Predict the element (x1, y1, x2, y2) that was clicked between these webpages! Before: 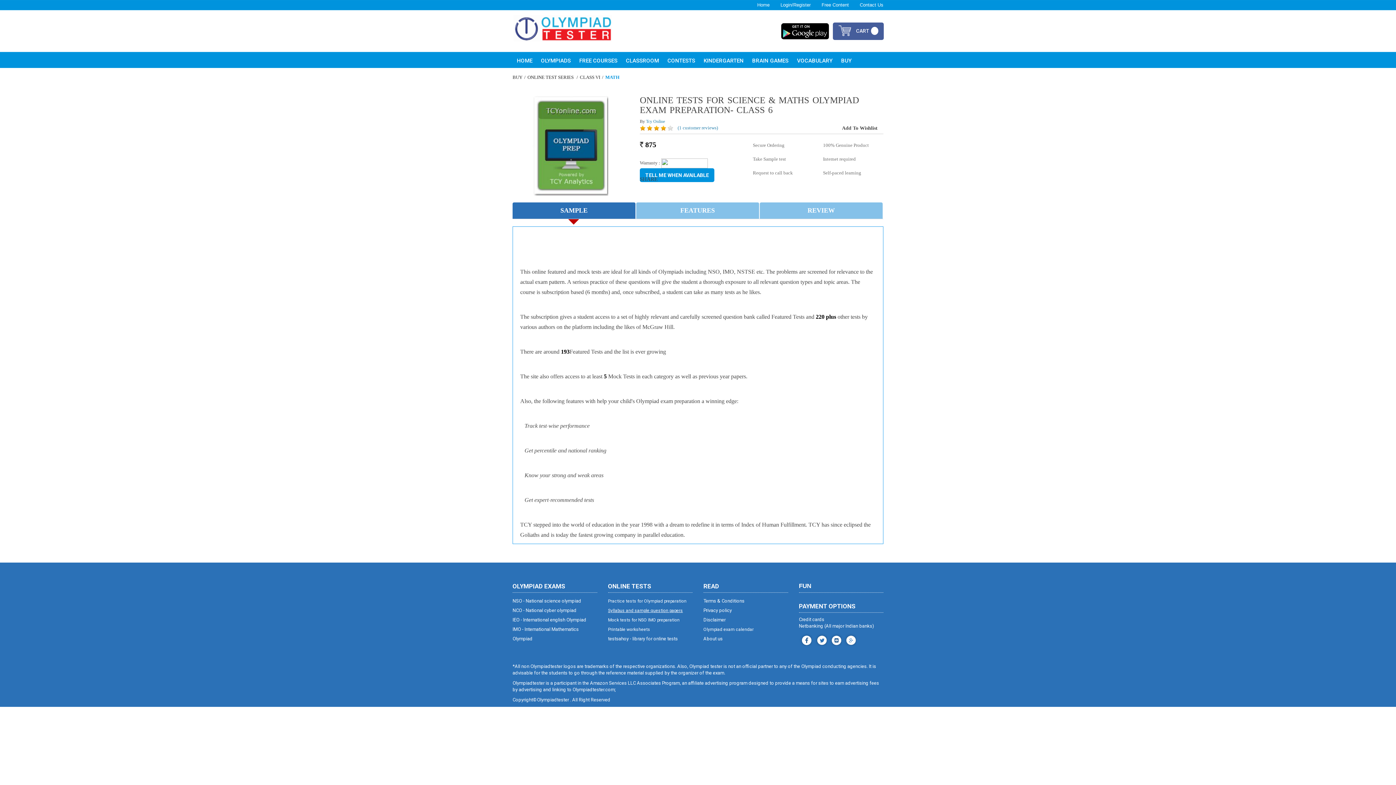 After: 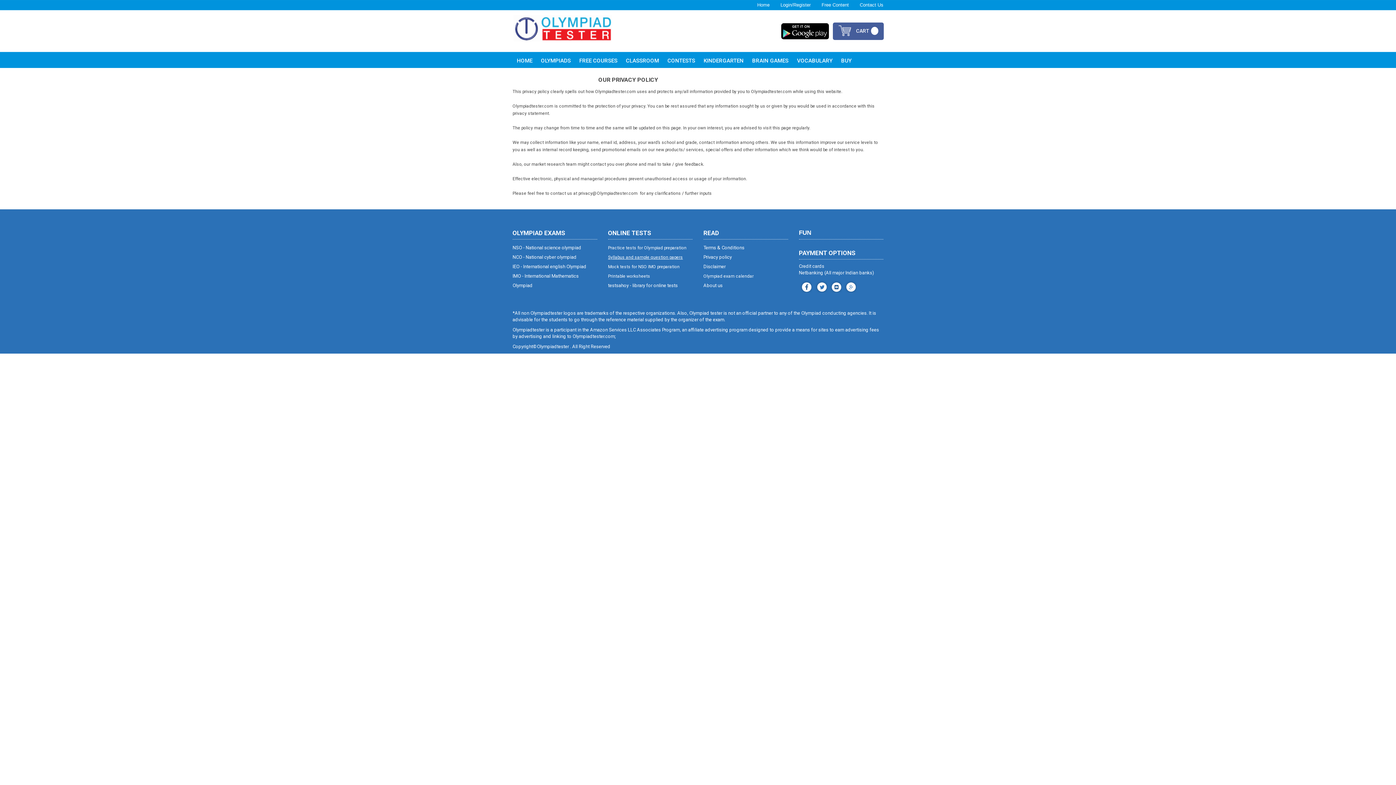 Action: label: Privacy policy bbox: (703, 608, 732, 613)